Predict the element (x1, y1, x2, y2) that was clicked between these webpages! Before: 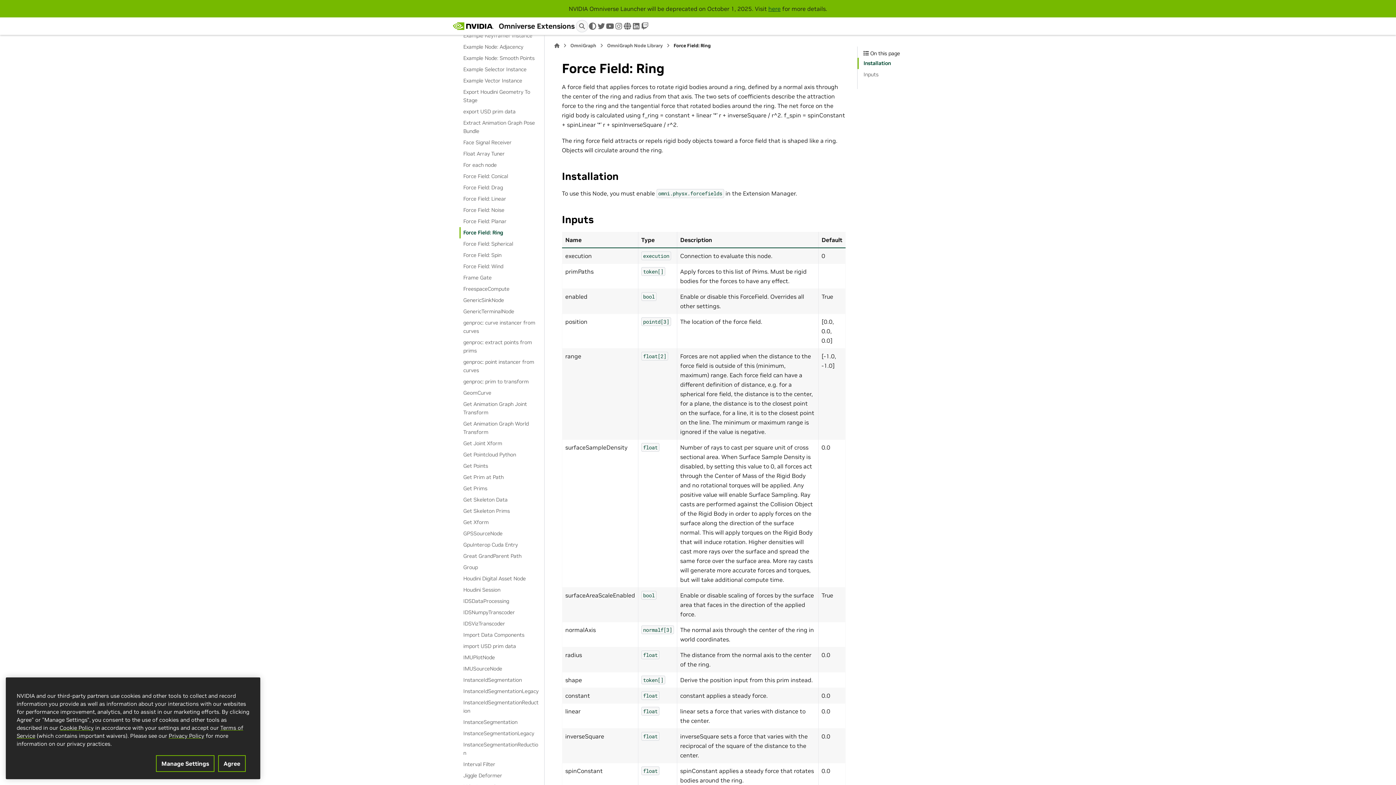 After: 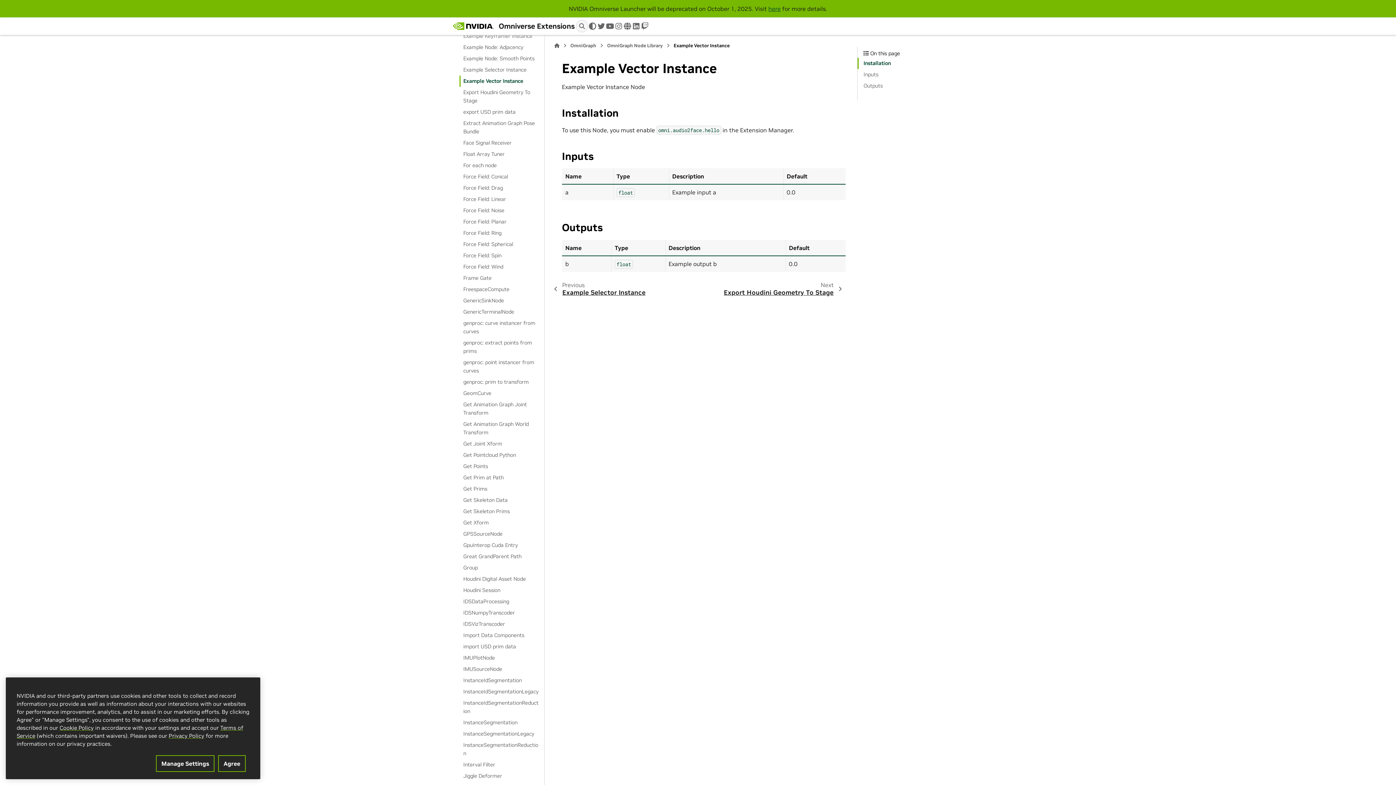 Action: label: Example Vector Instance bbox: (459, 75, 543, 86)